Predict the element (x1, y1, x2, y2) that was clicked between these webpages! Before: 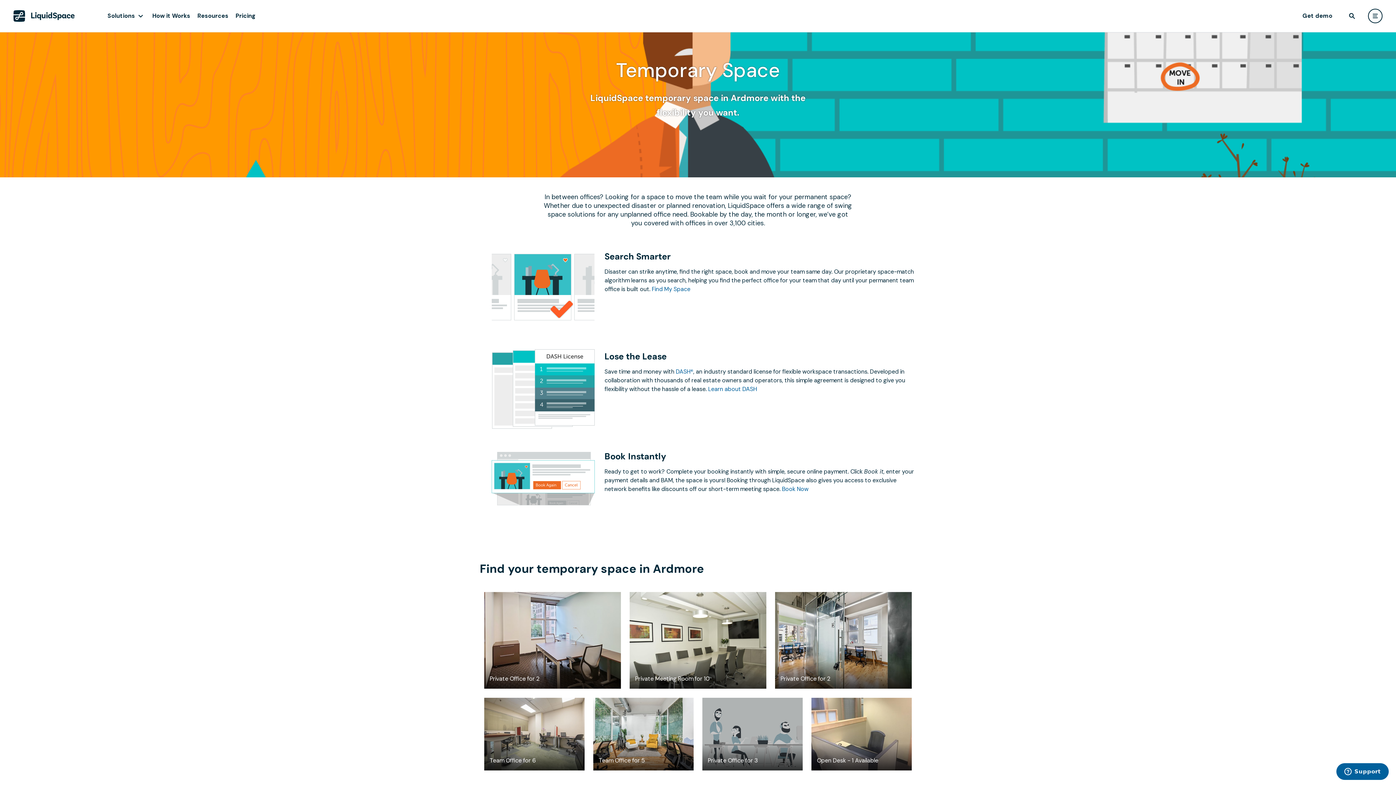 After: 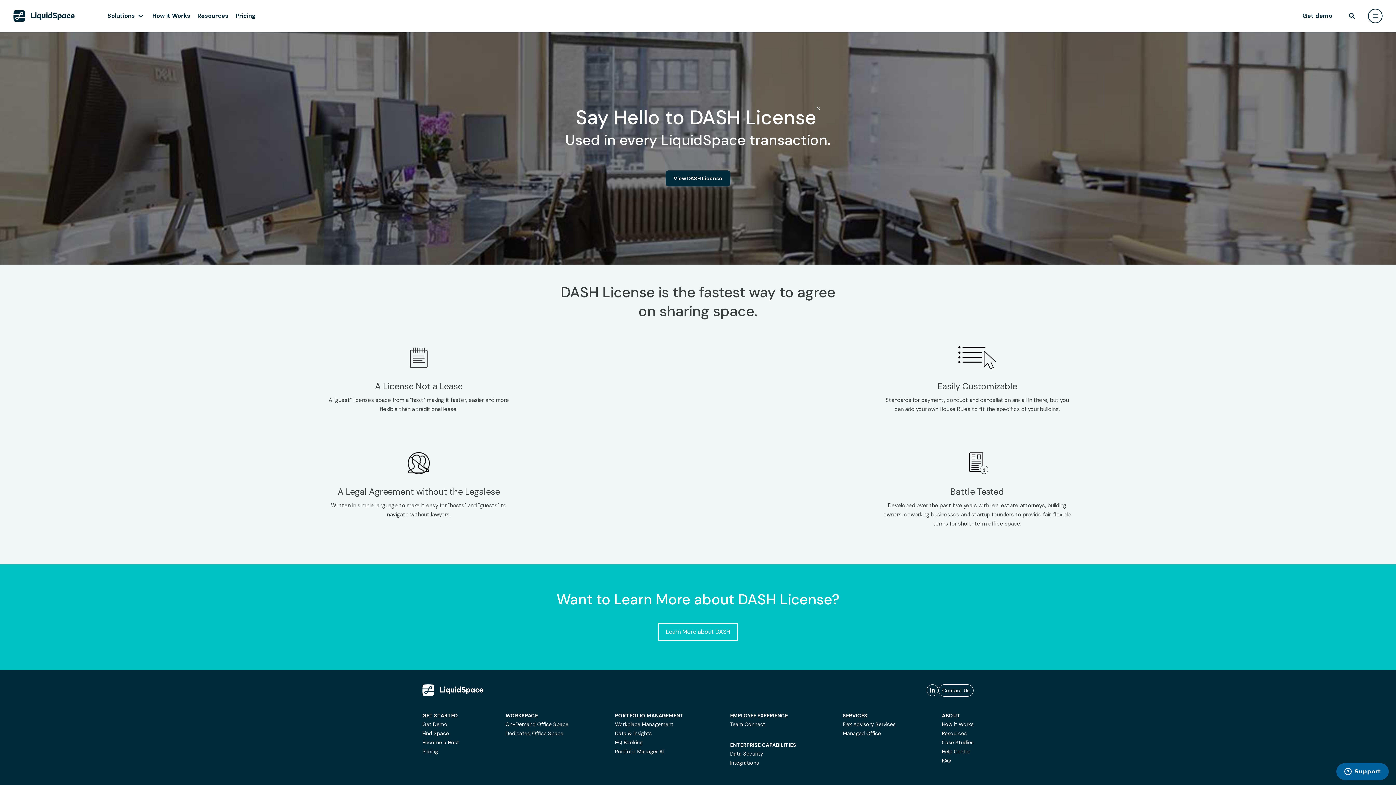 Action: bbox: (676, 368, 693, 375) label: DASH®